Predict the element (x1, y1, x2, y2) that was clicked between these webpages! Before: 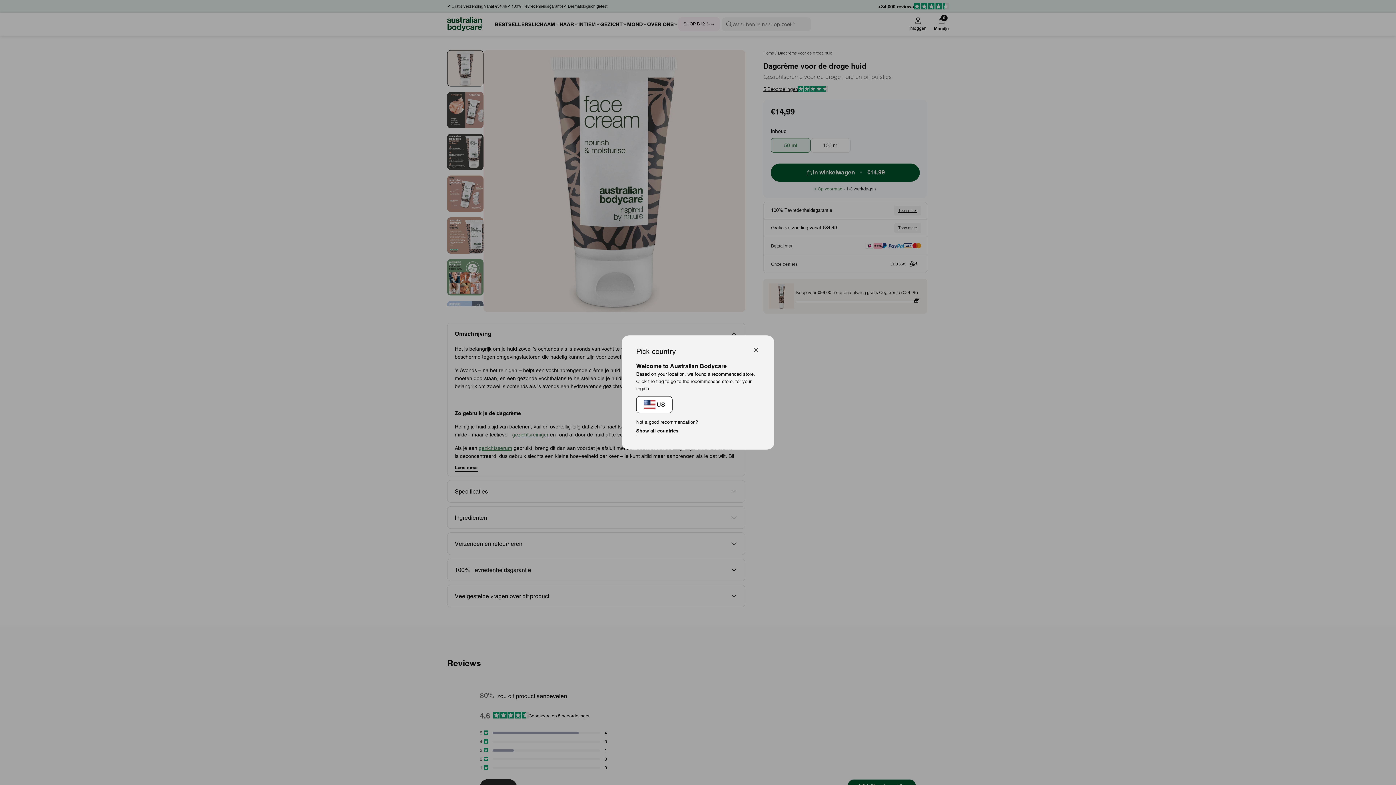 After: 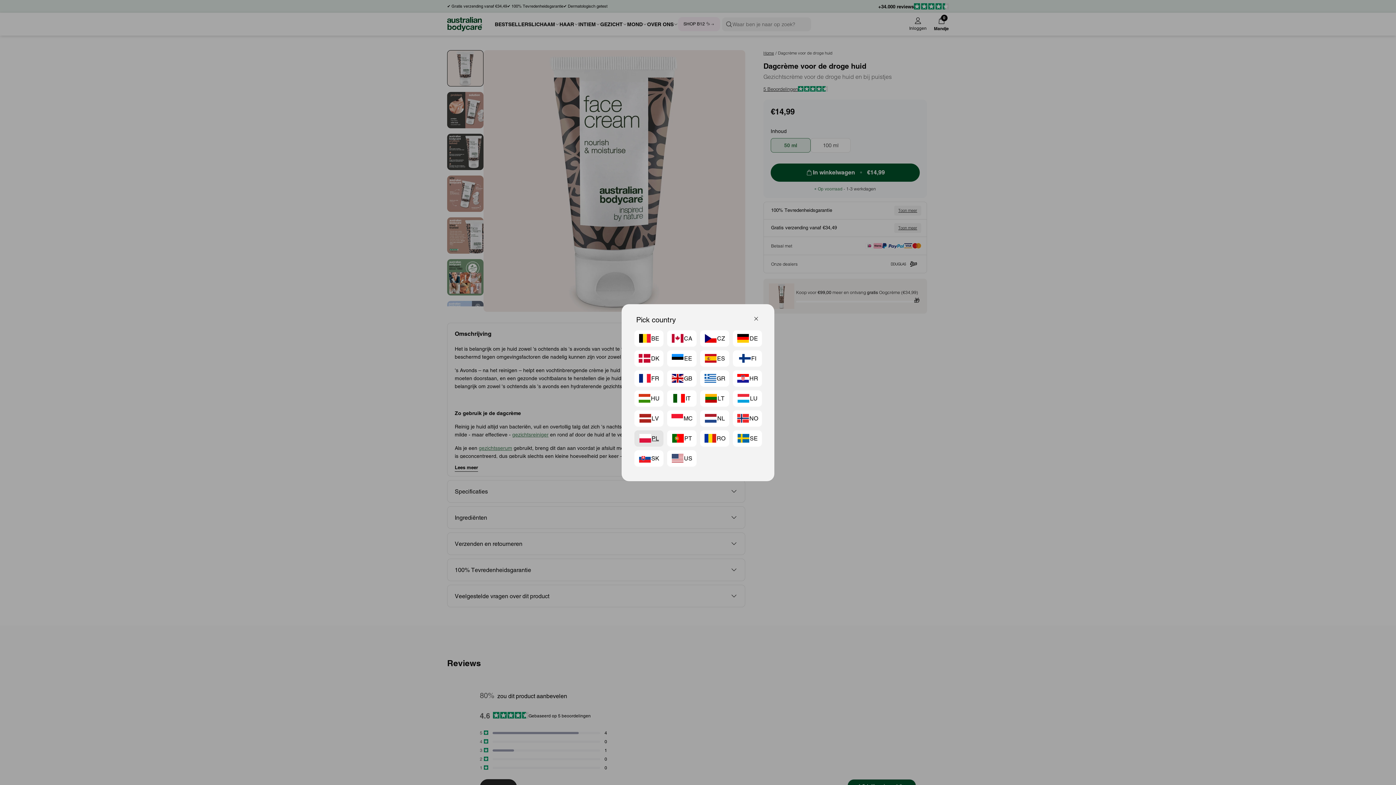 Action: label: Show all countries bbox: (636, 427, 678, 435)